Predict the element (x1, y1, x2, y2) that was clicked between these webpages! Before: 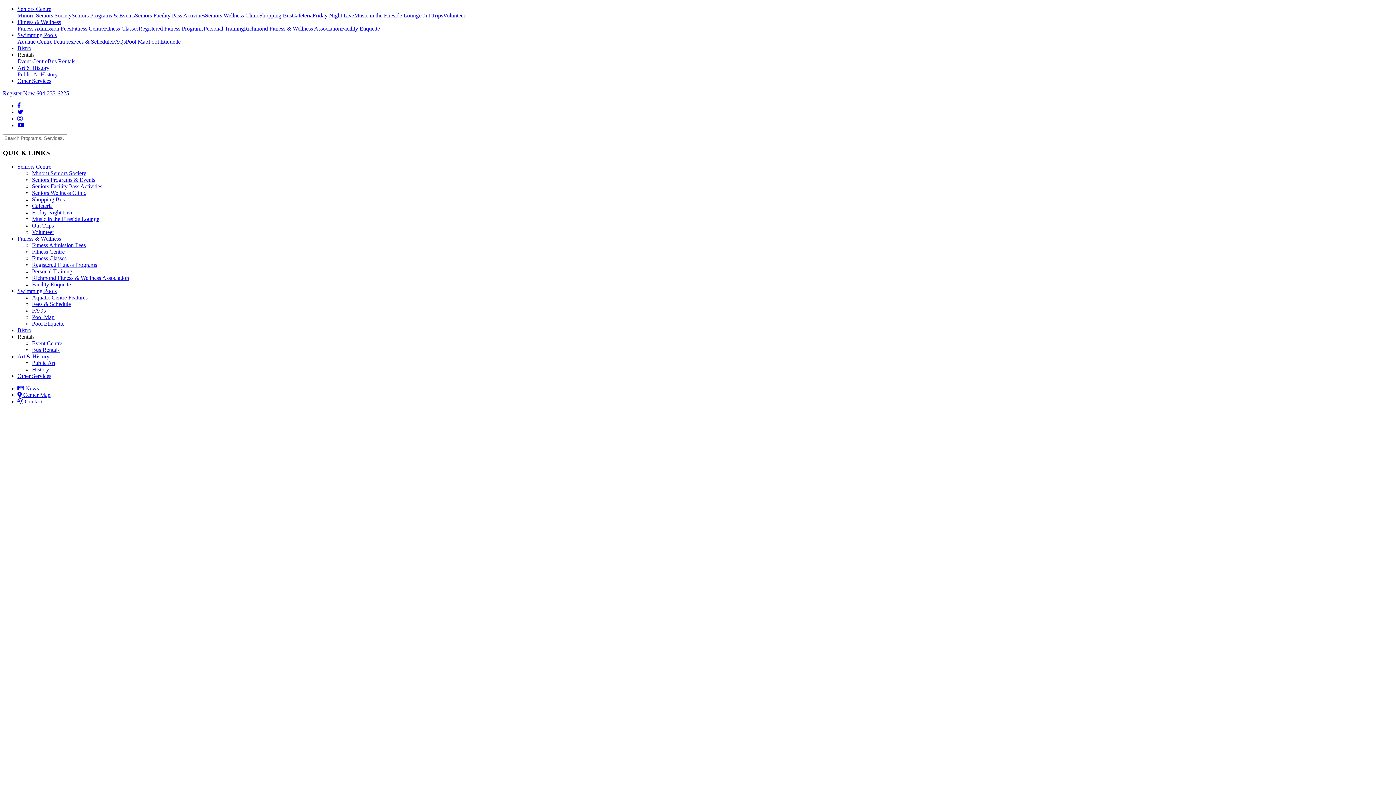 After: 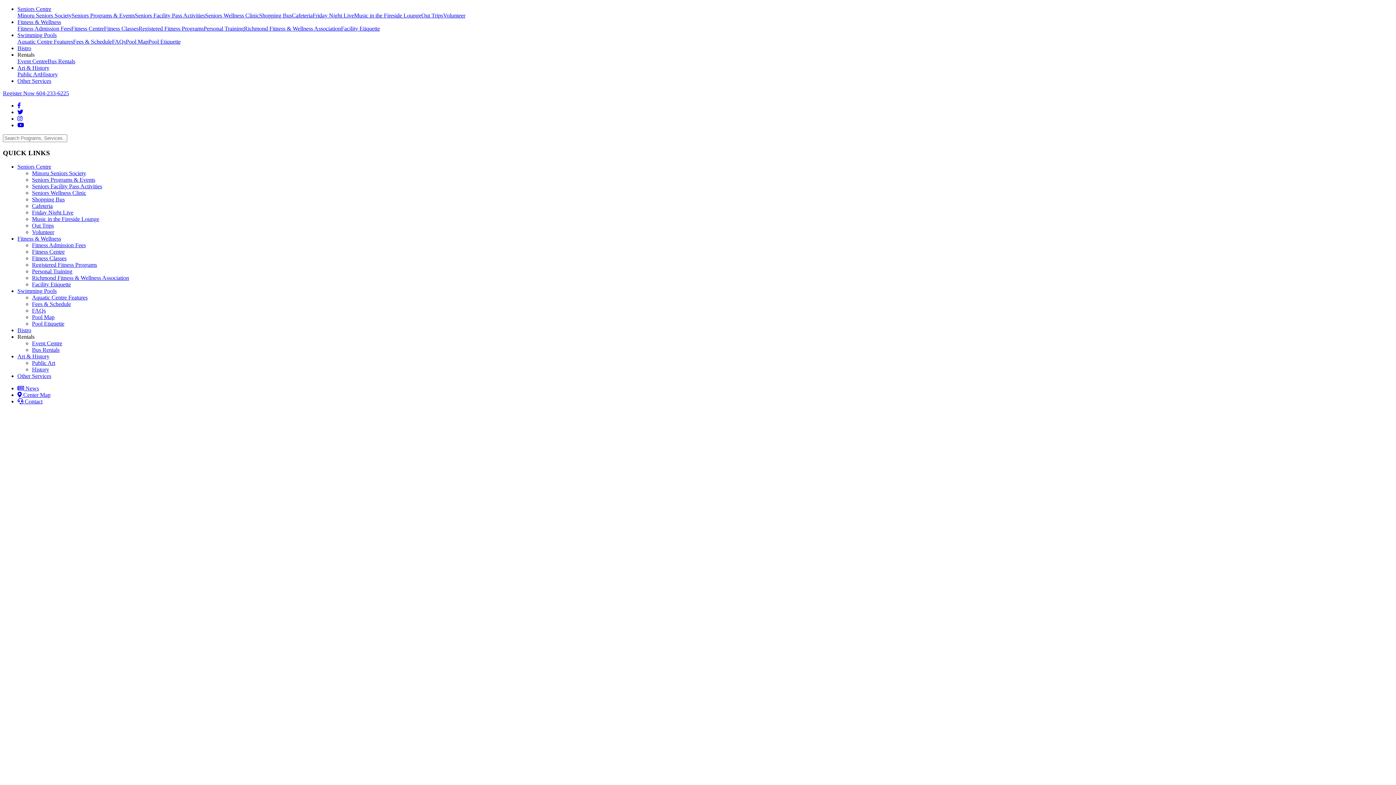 Action: label: Out Trips bbox: (32, 222, 53, 228)